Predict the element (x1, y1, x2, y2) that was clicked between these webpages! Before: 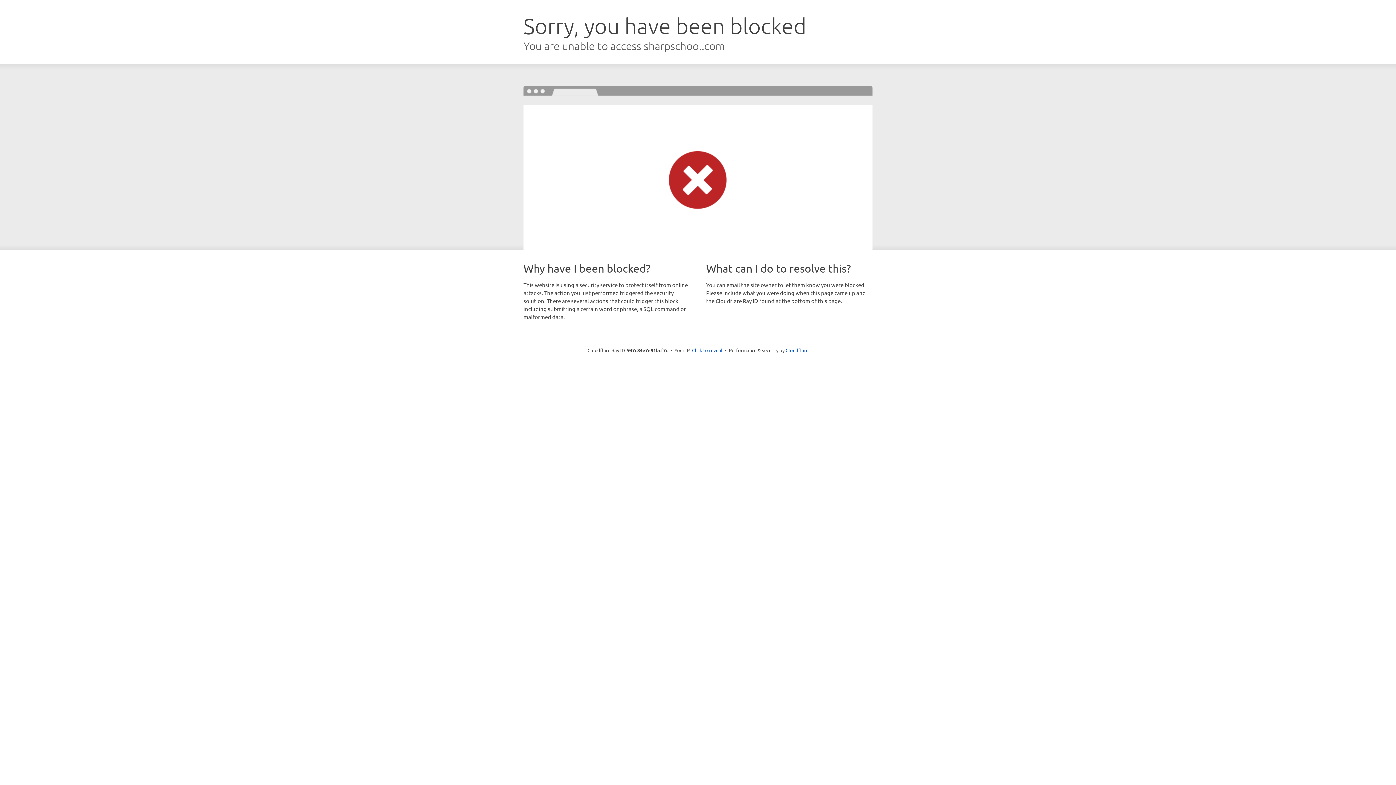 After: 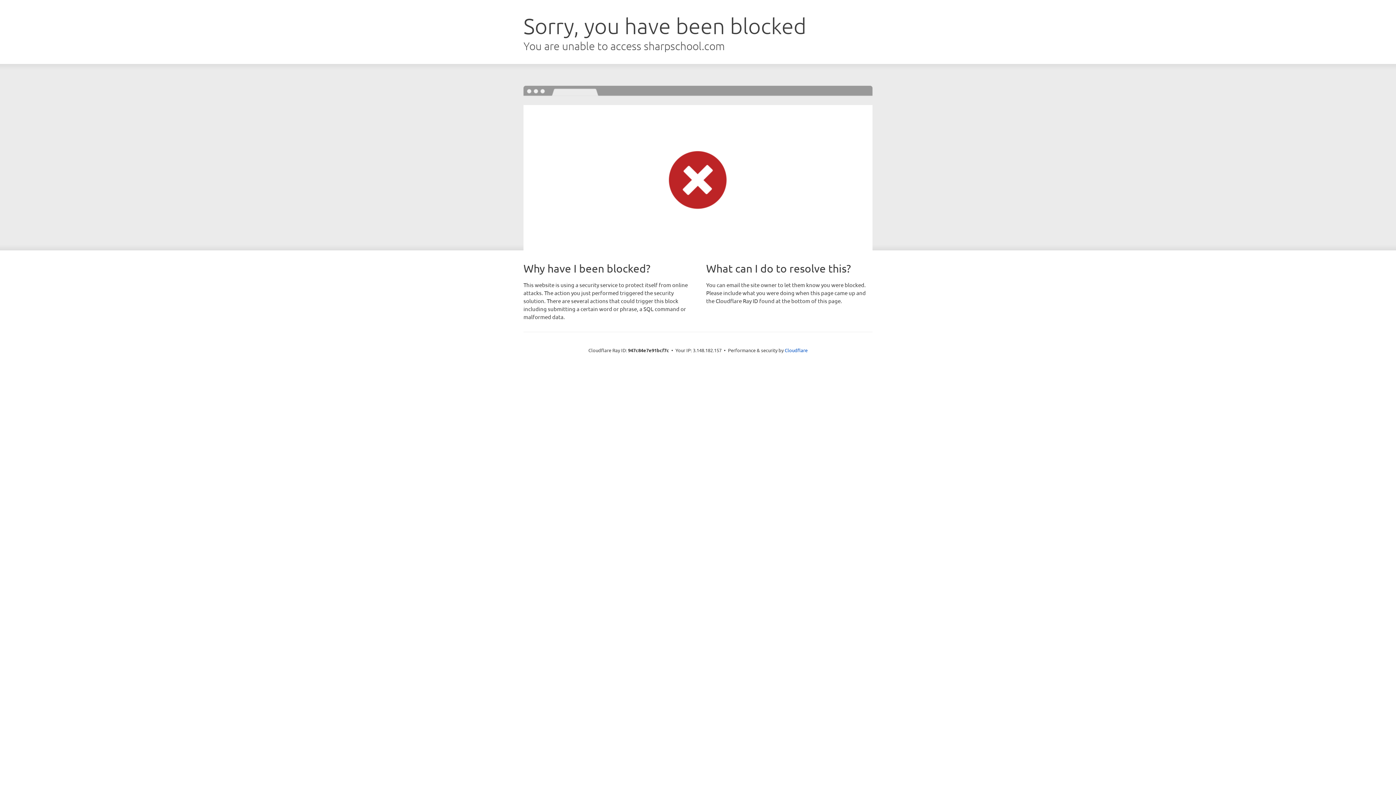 Action: label: Click to reveal bbox: (692, 346, 722, 353)